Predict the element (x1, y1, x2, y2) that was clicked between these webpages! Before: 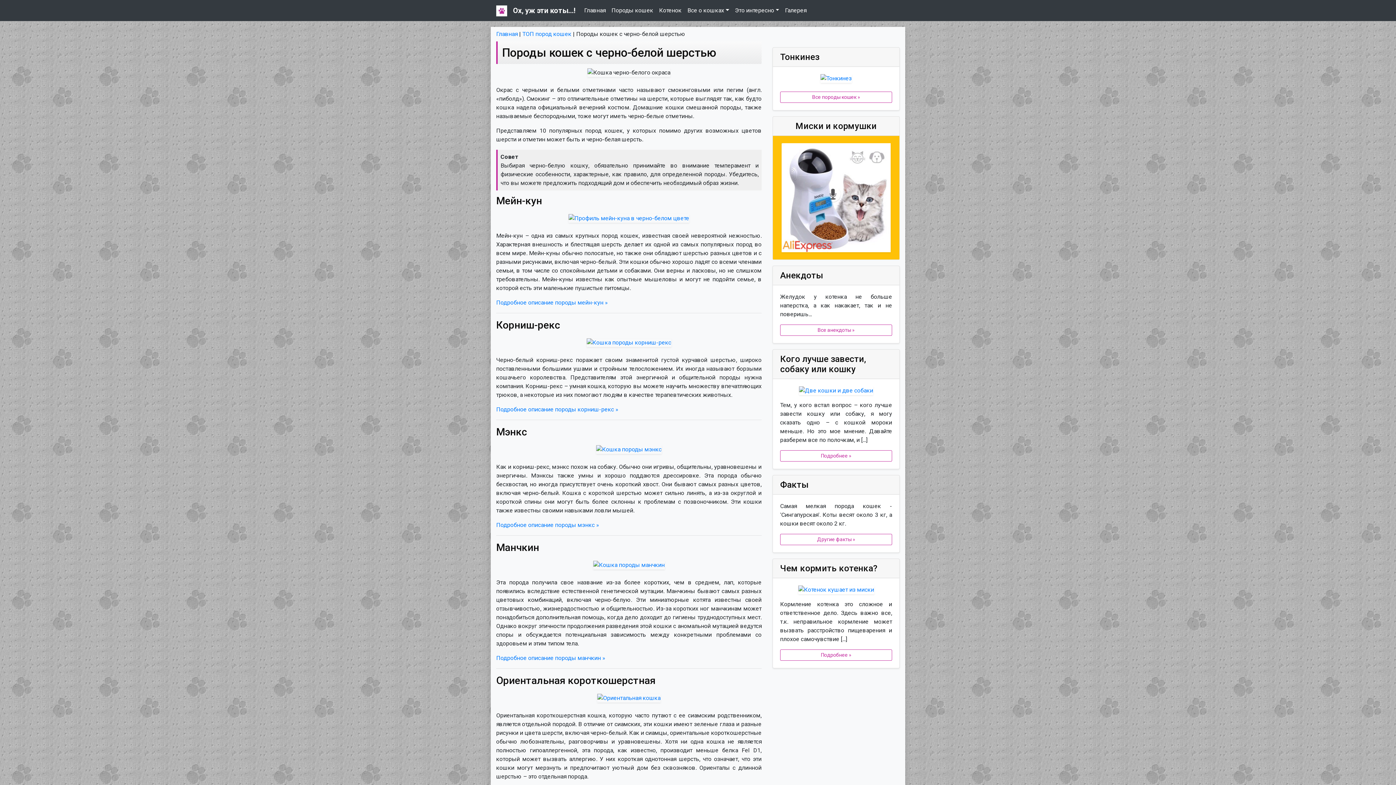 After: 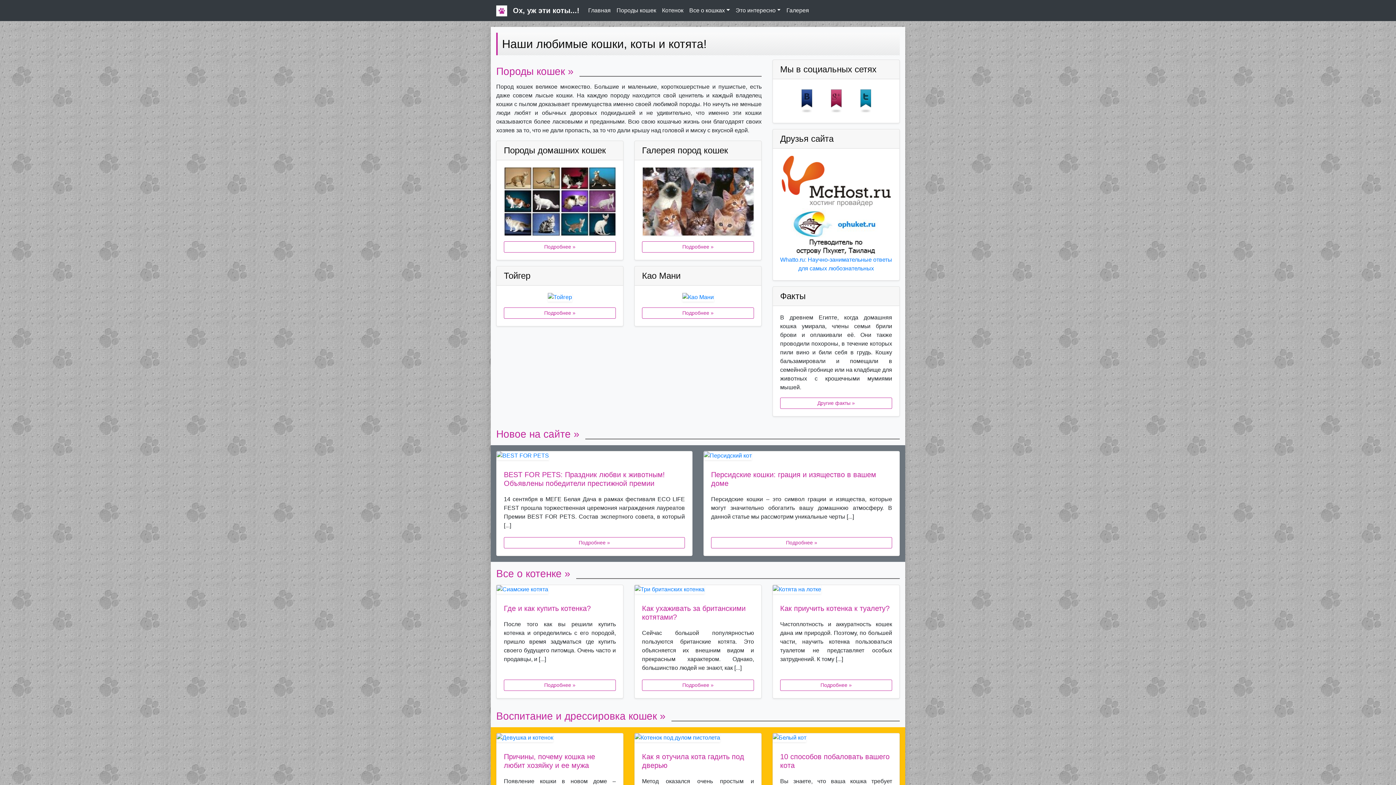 Action: bbox: (513, 3, 575, 17) label: Ох, уж эти коты...!